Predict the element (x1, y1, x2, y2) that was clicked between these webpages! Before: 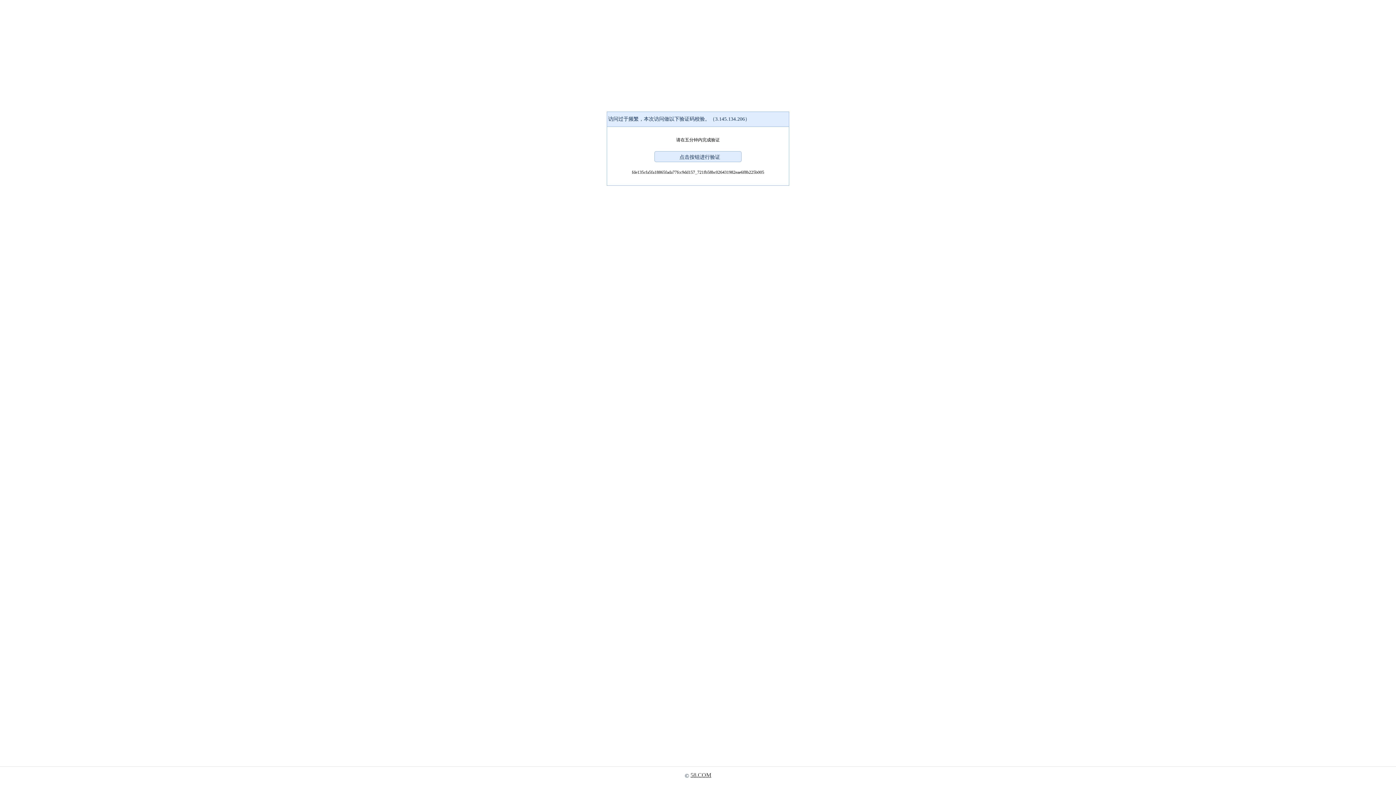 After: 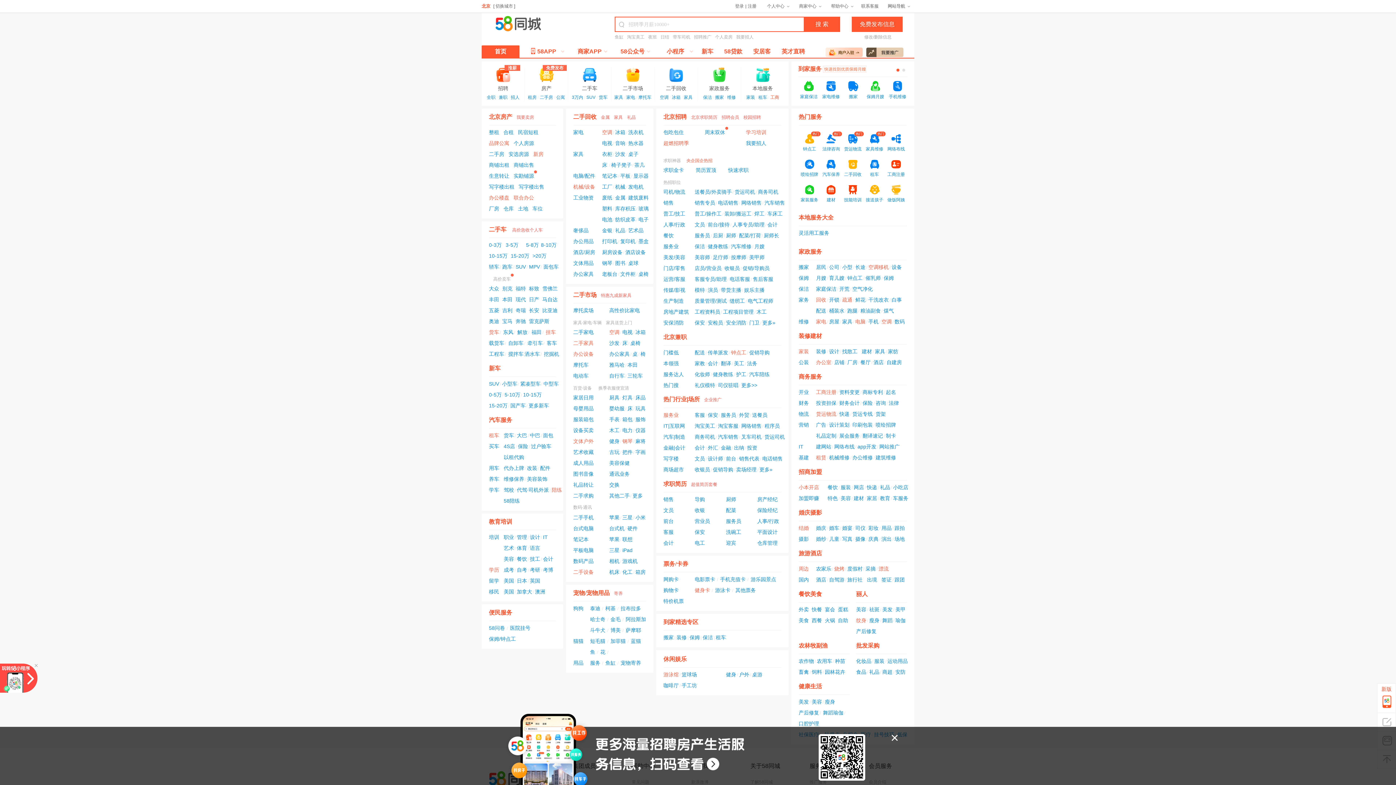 Action: label: 58.COM bbox: (690, 772, 711, 778)